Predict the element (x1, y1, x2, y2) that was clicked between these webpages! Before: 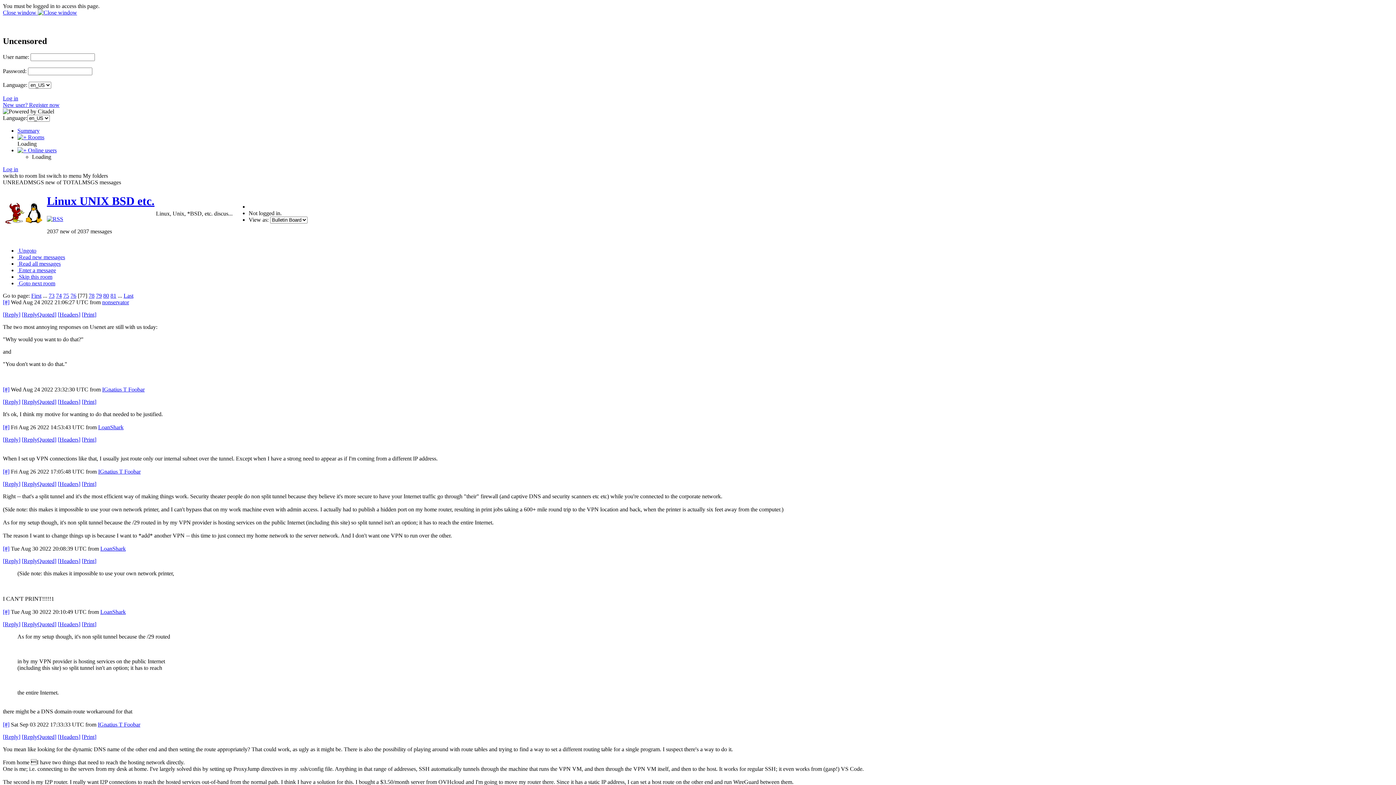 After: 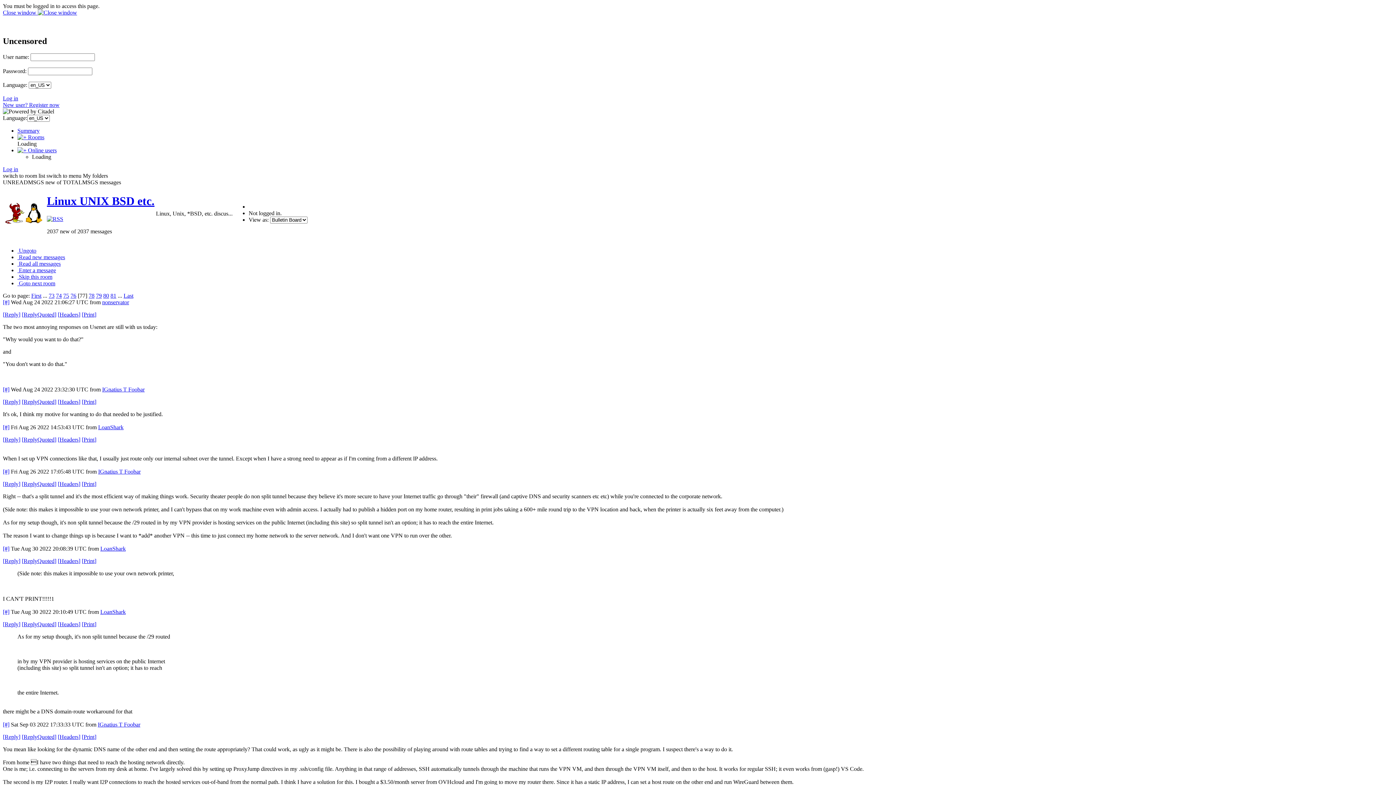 Action: bbox: (2, 621, 20, 627) label: [Reply]